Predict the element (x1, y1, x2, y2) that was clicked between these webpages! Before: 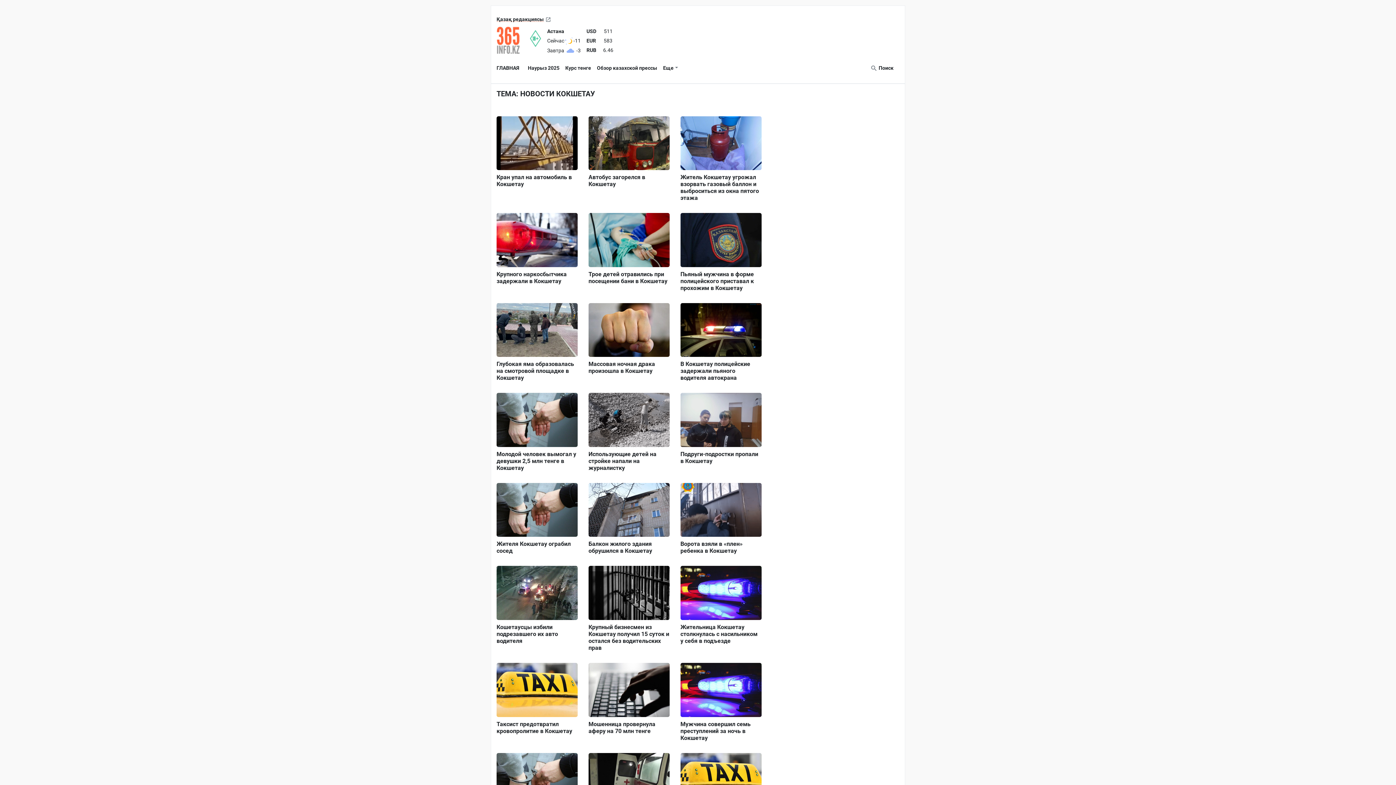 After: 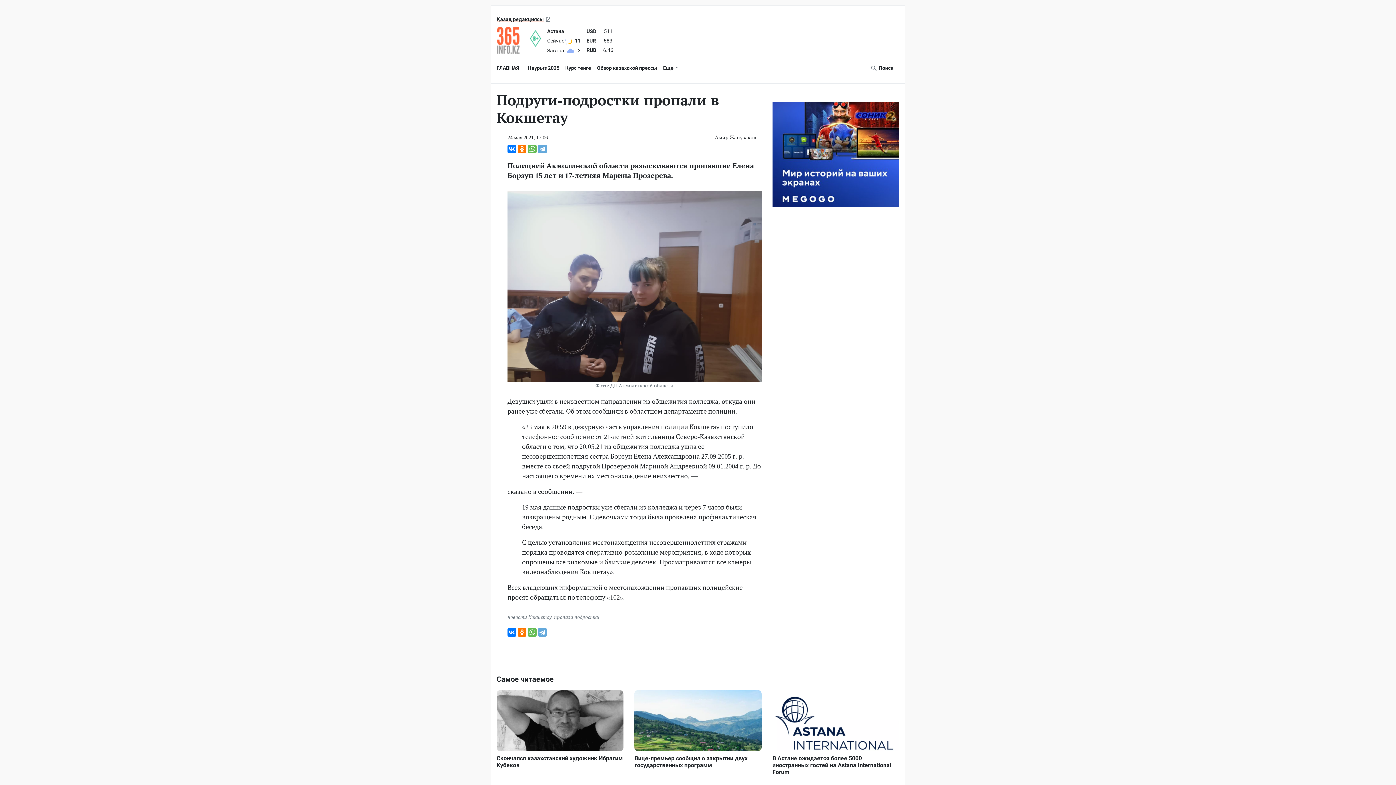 Action: label: Подруги-подростки пропали в Кокшетау bbox: (680, 393, 761, 464)